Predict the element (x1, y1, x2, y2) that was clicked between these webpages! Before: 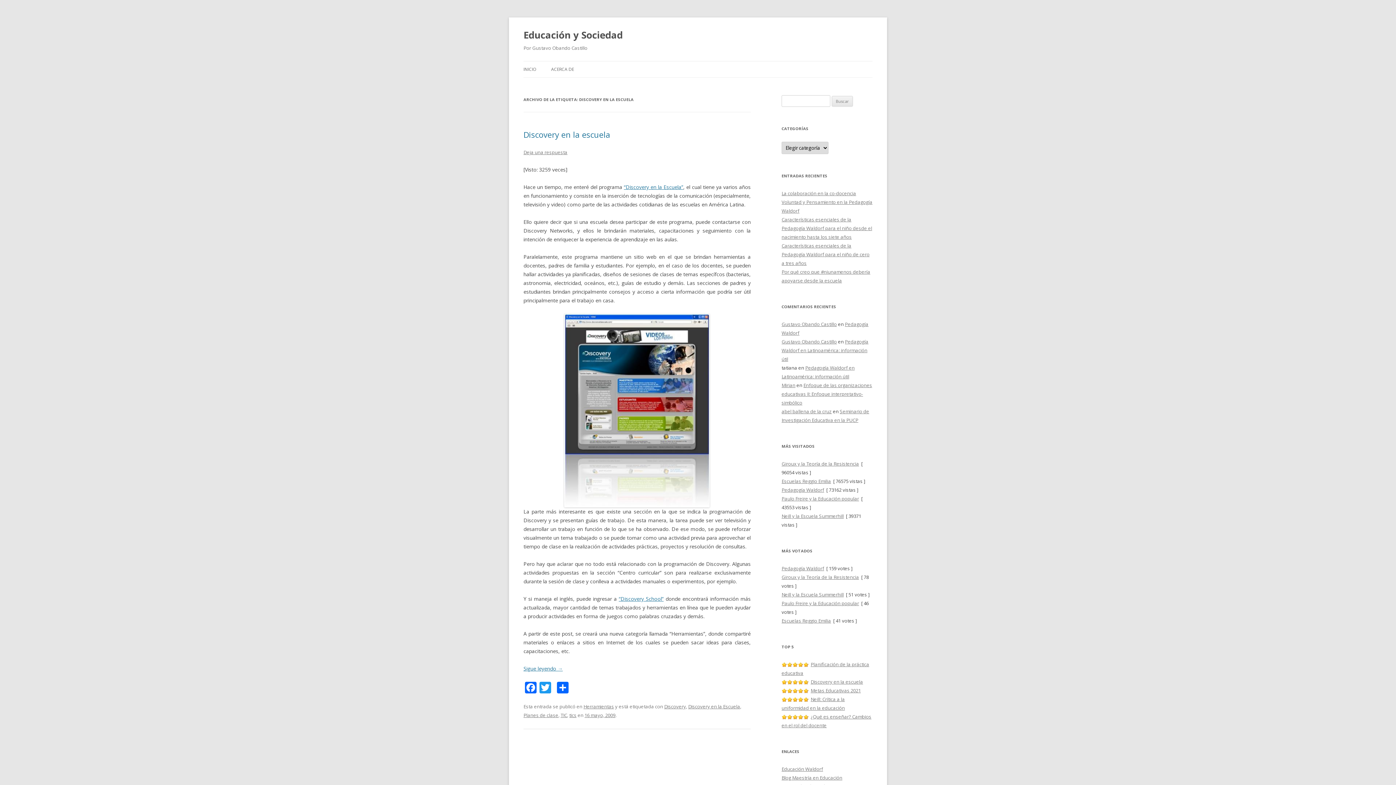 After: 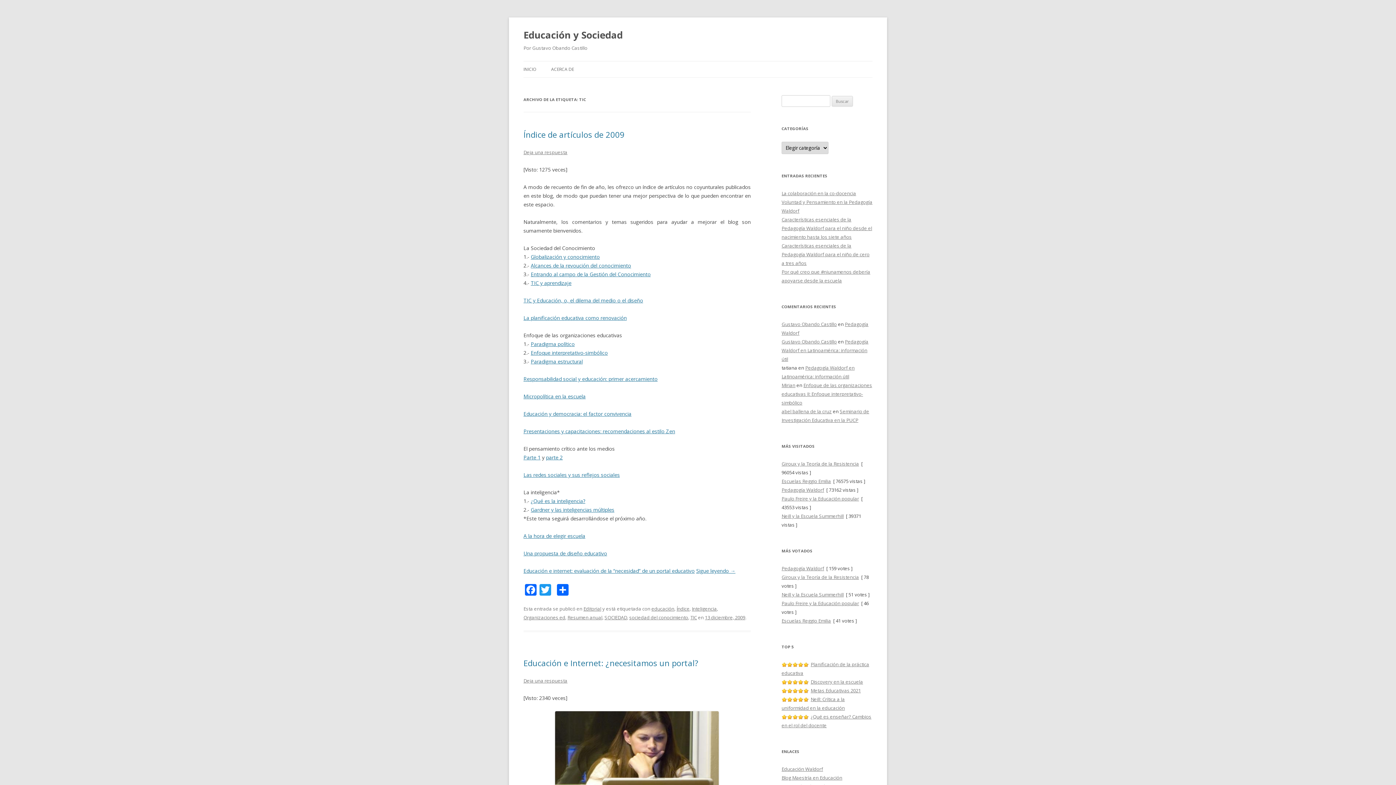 Action: bbox: (560, 712, 567, 718) label: TIC